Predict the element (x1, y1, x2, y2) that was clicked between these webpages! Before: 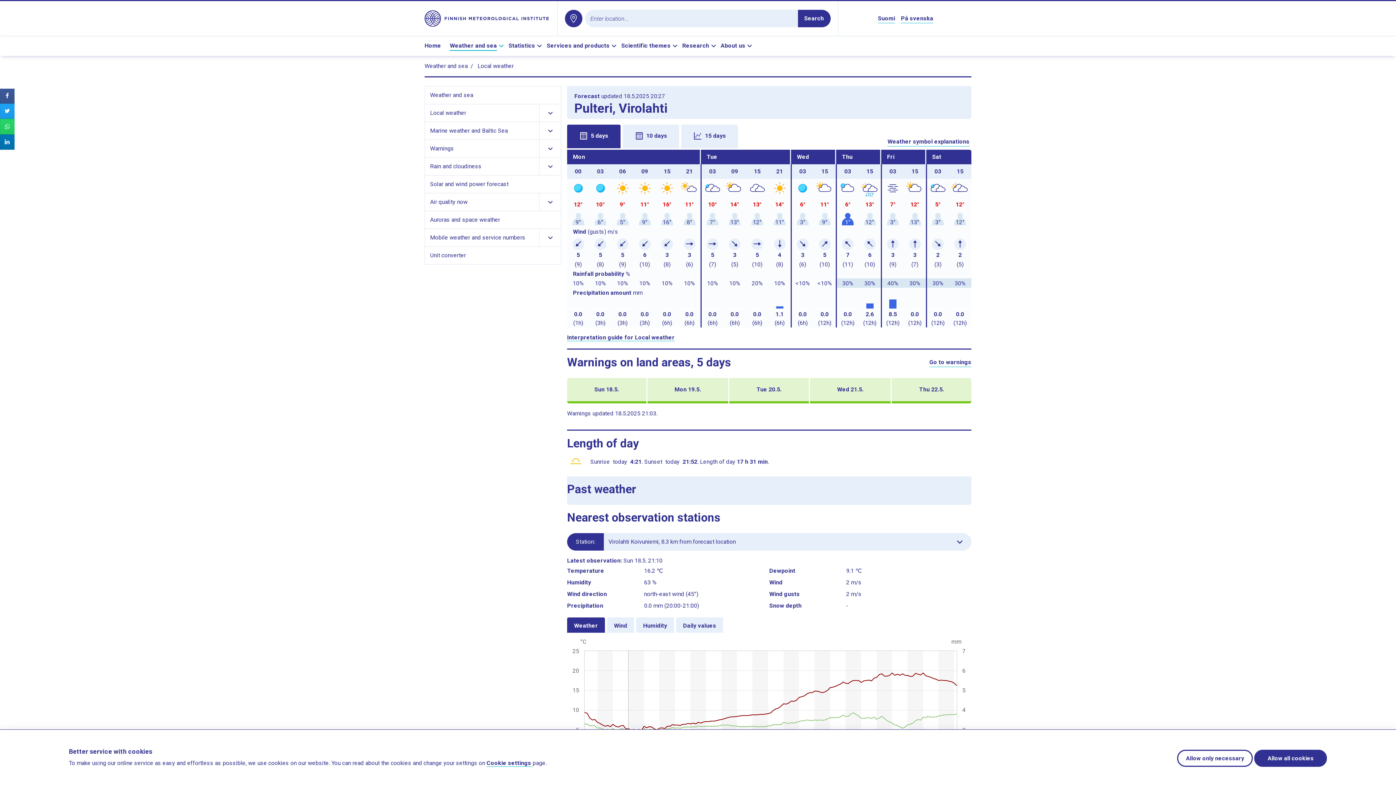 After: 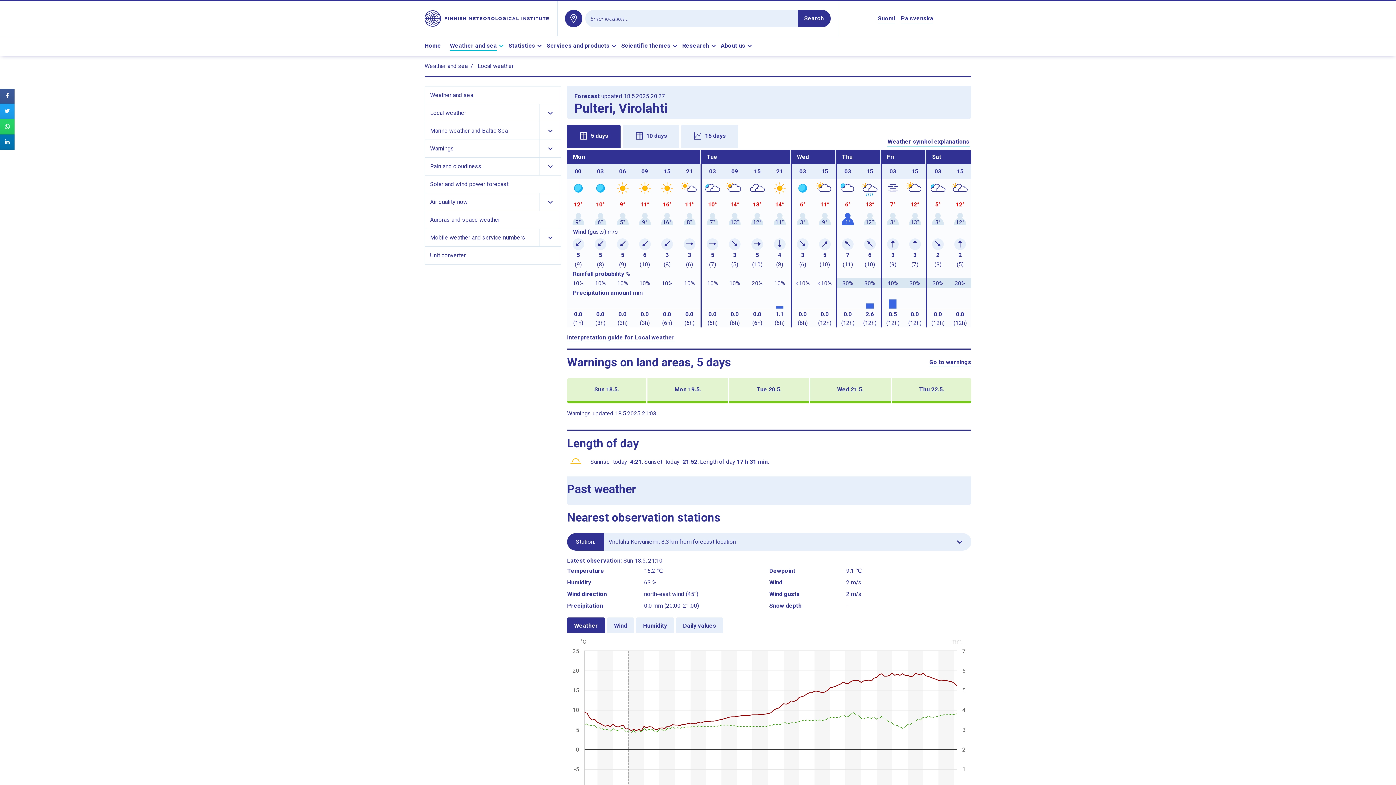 Action: bbox: (1177, 750, 1253, 767) label: Allow only necessary